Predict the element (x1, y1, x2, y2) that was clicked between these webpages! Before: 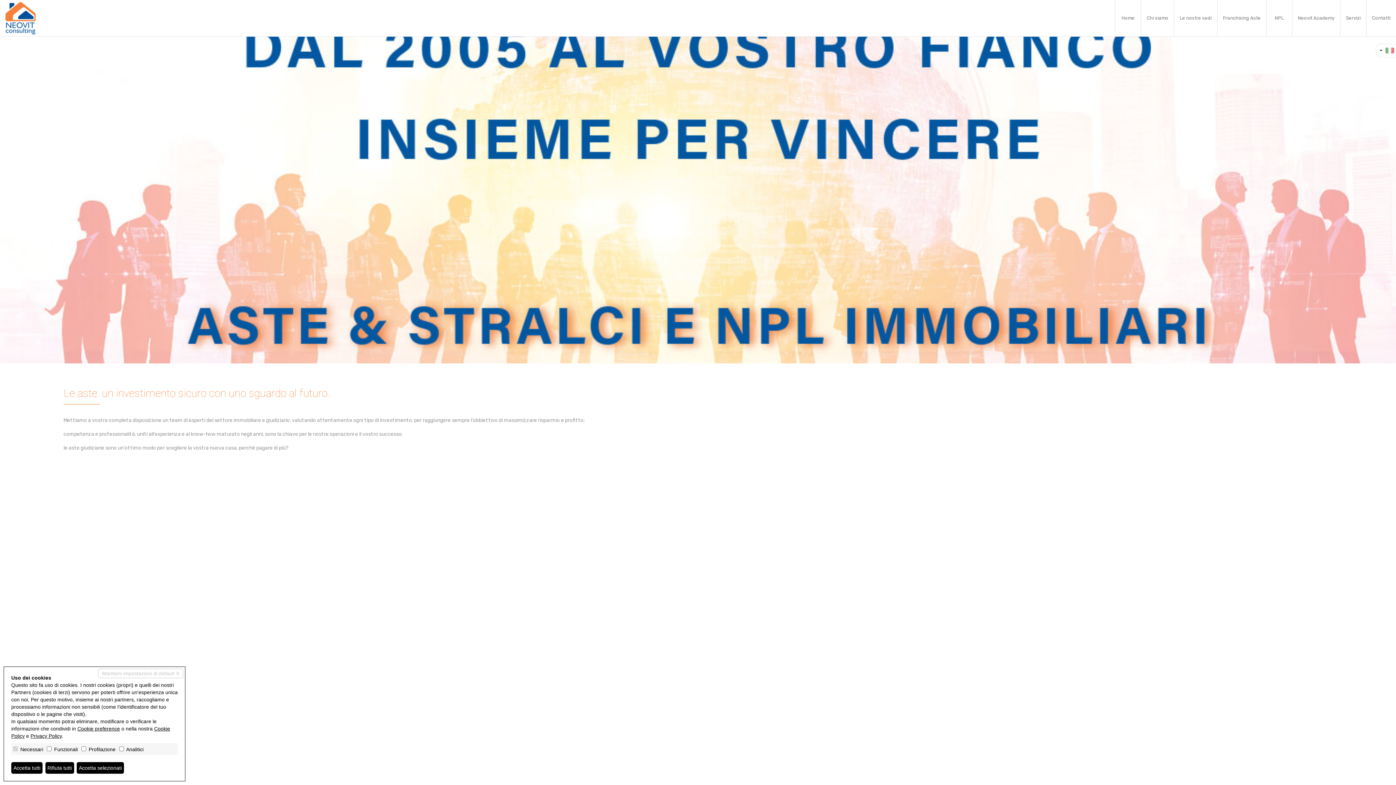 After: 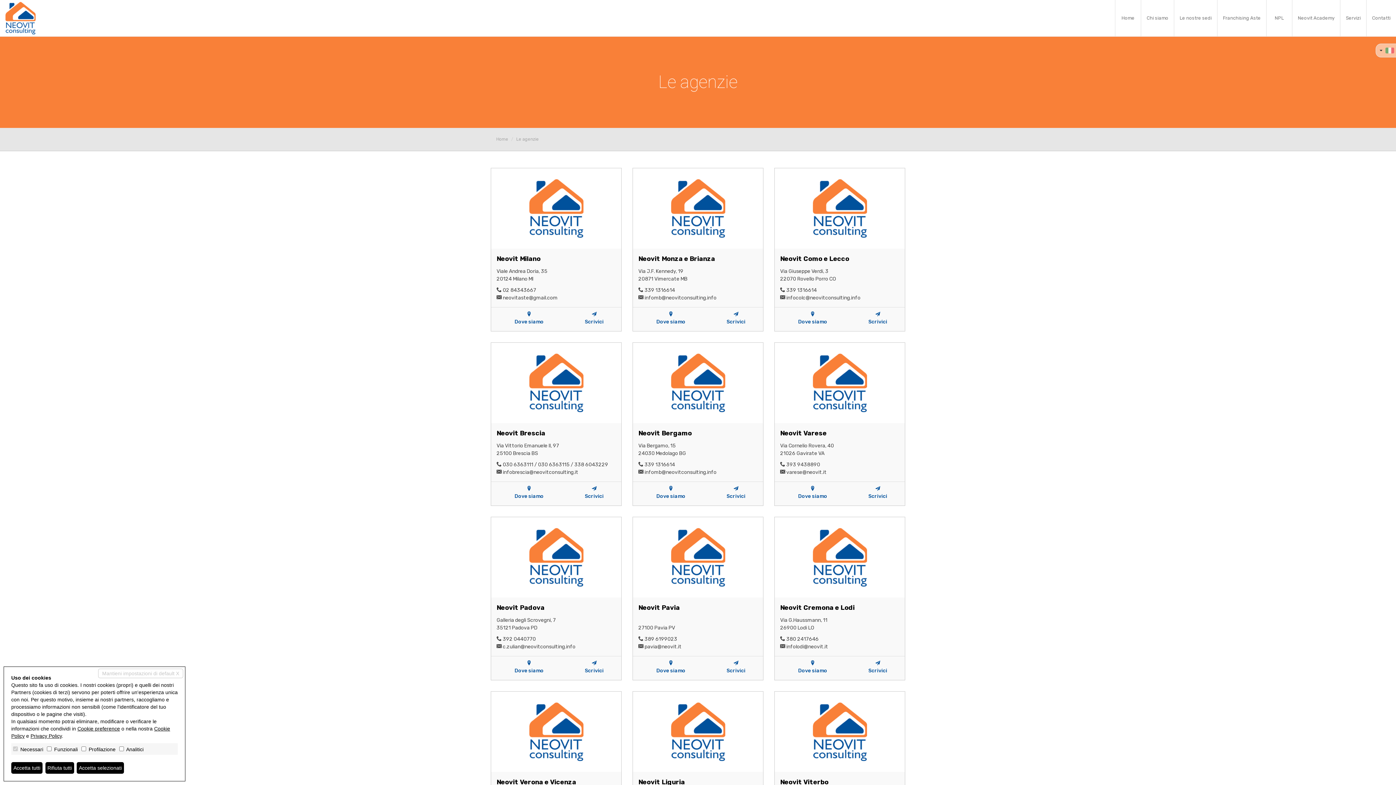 Action: label: Le nostre sedi bbox: (1174, 0, 1217, 36)